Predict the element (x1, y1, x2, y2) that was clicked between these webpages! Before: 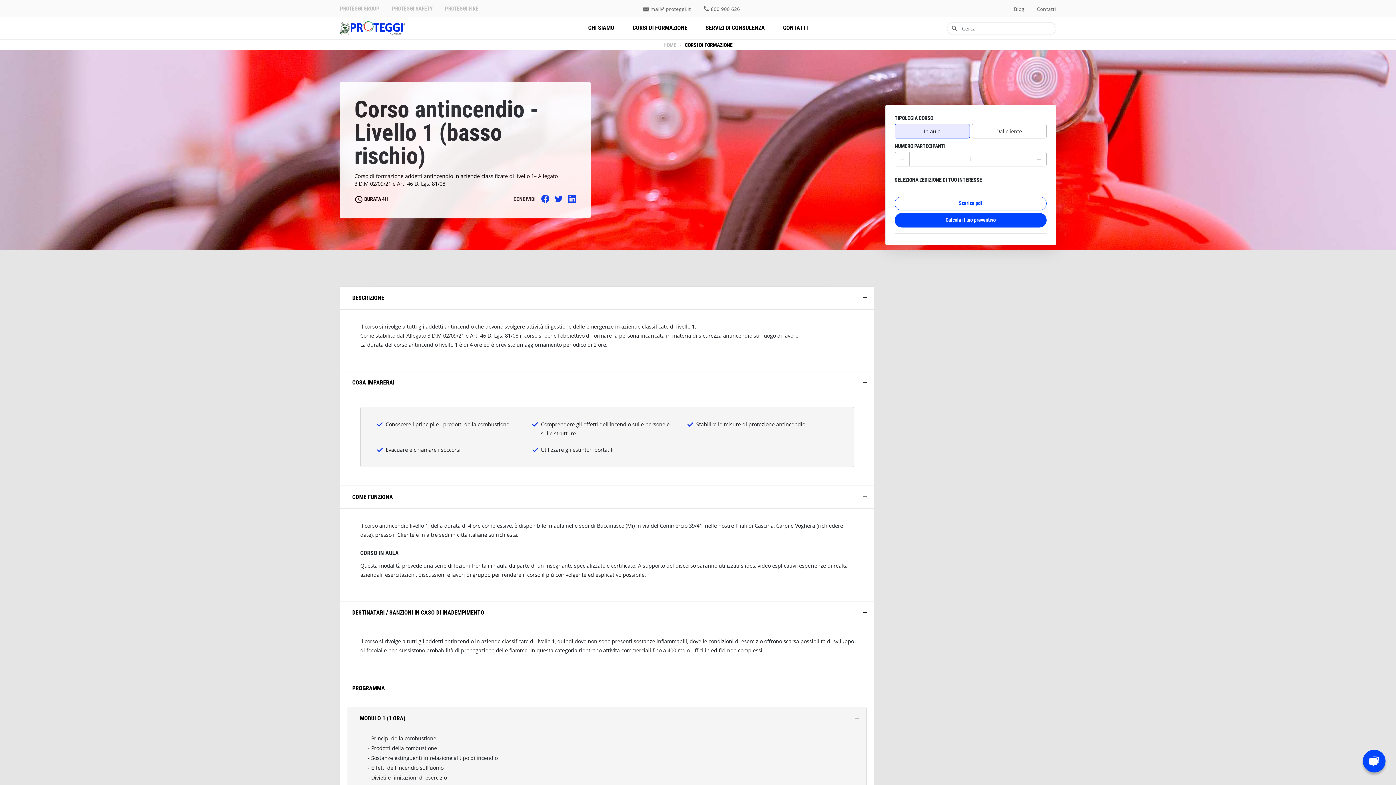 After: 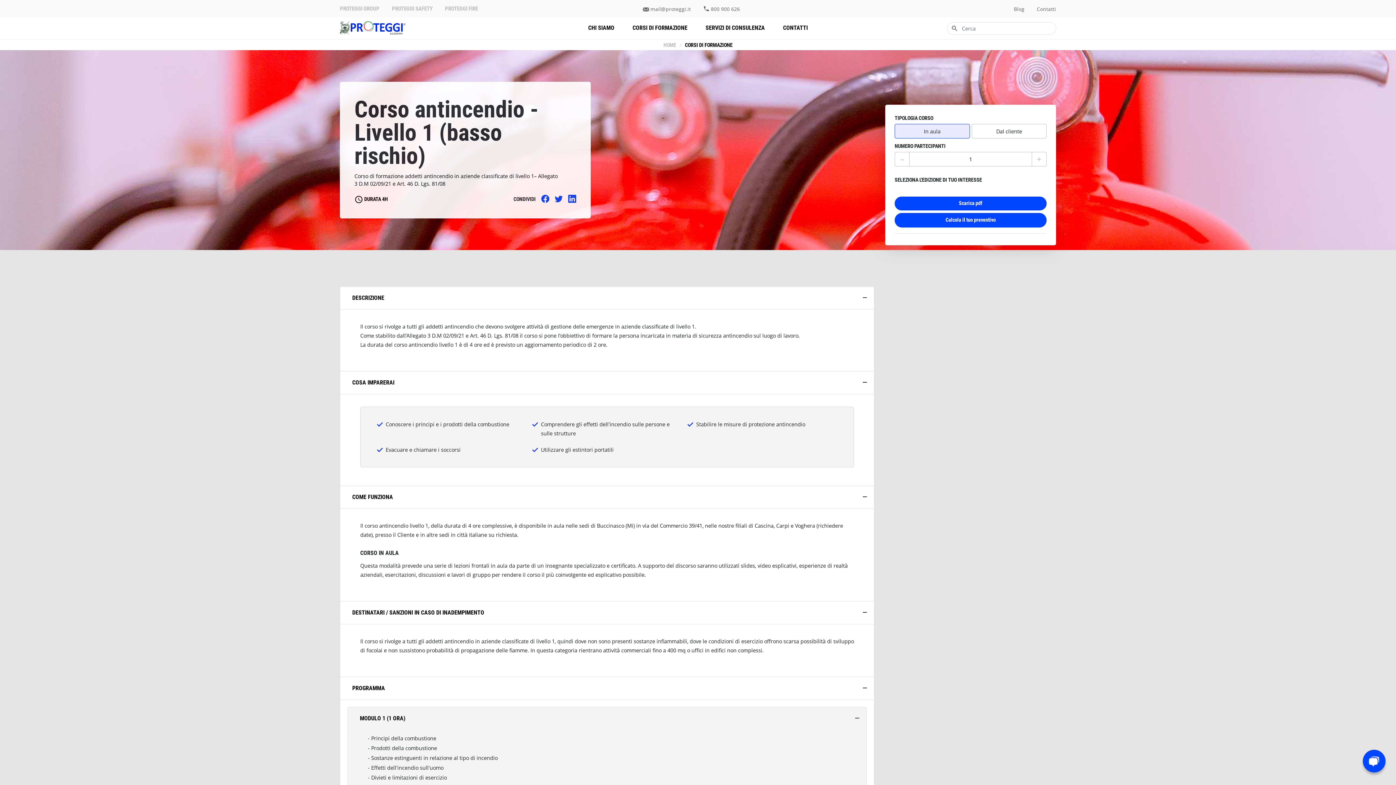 Action: bbox: (894, 196, 1046, 210) label: Scarica pdf